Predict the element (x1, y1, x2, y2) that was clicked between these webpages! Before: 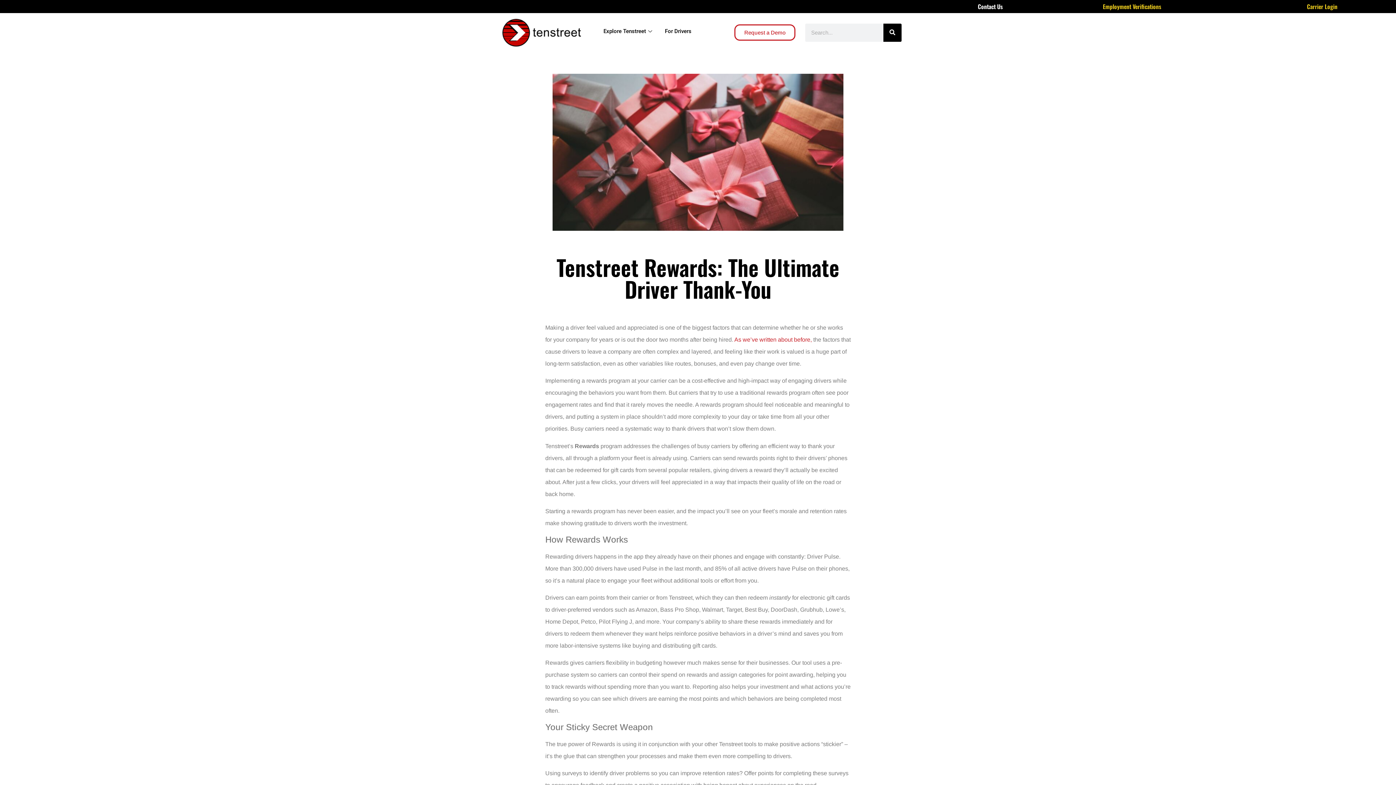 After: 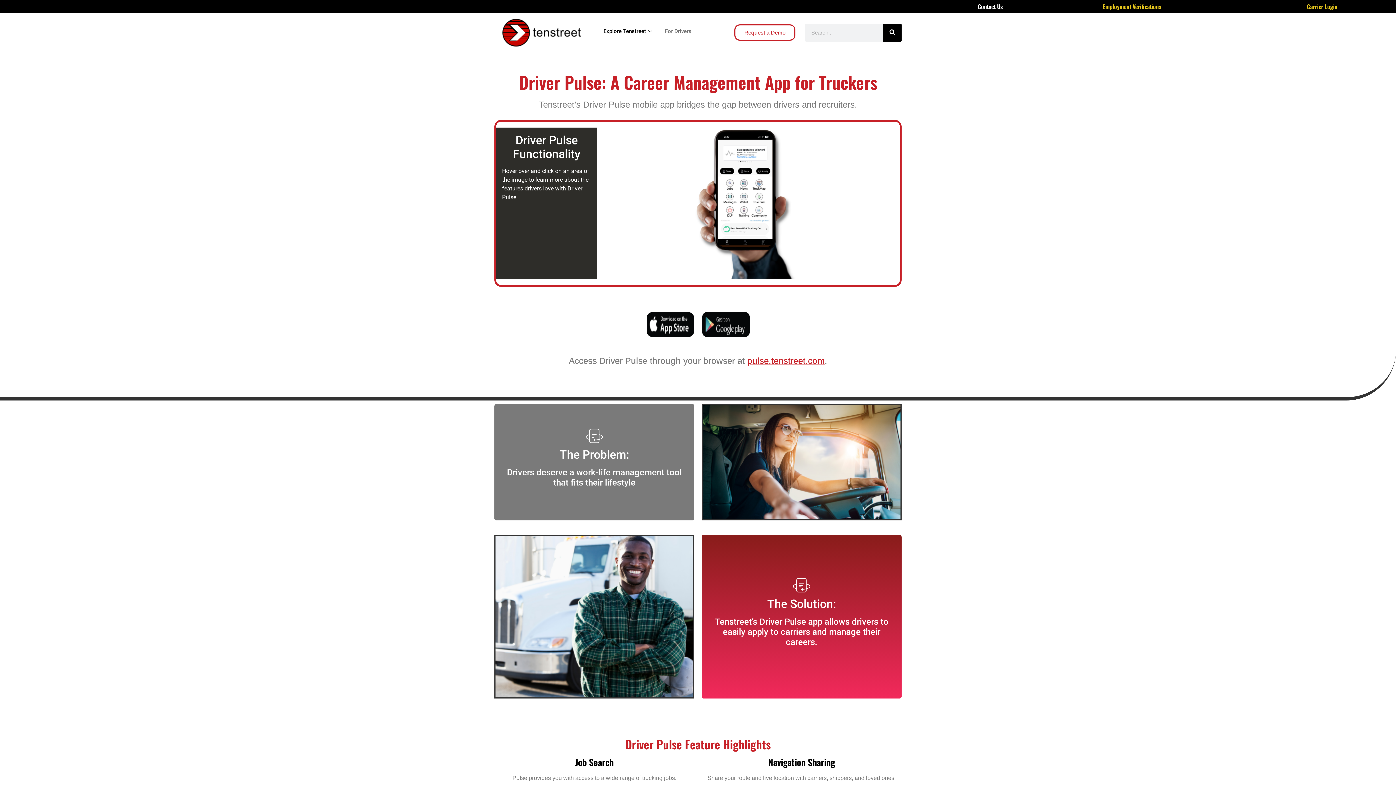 Action: bbox: (659, 16, 697, 45) label: For Drivers